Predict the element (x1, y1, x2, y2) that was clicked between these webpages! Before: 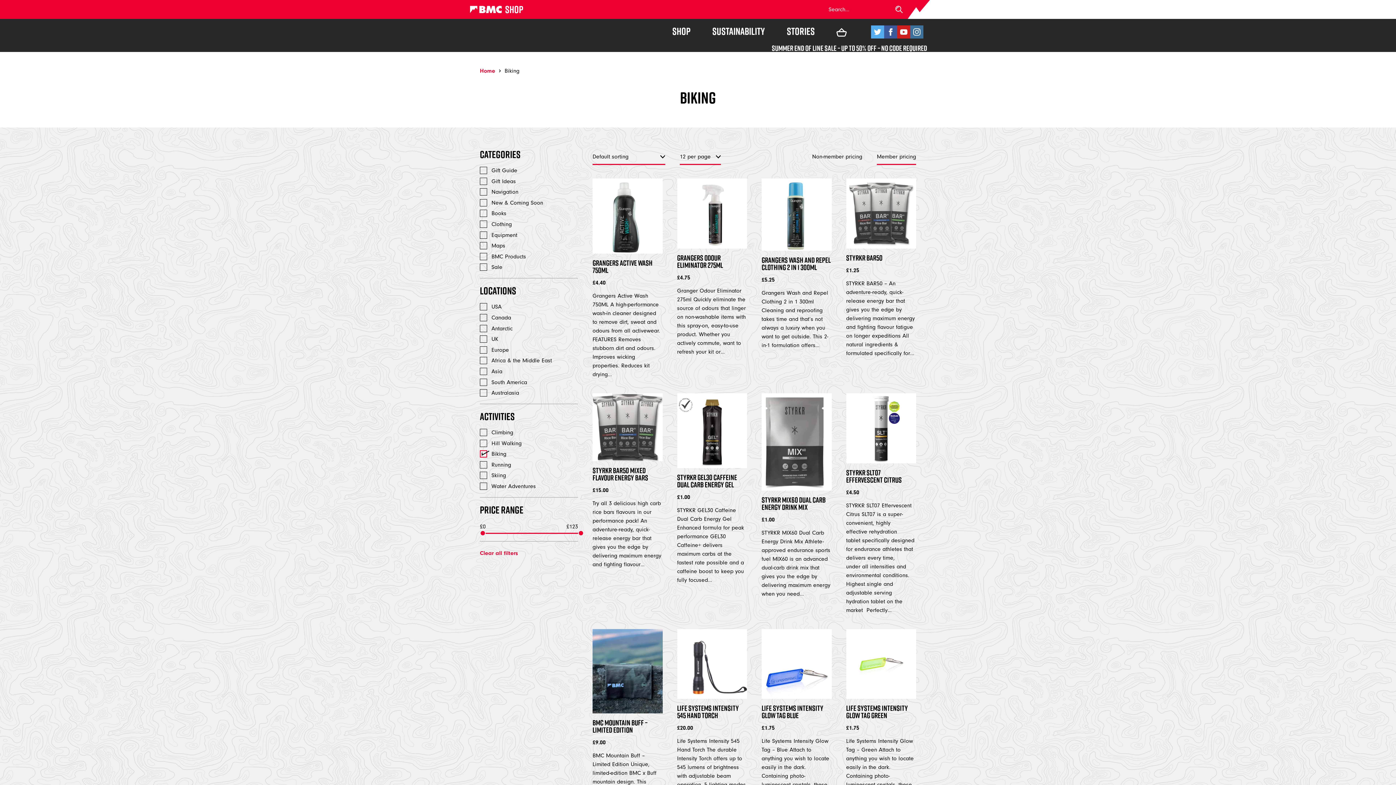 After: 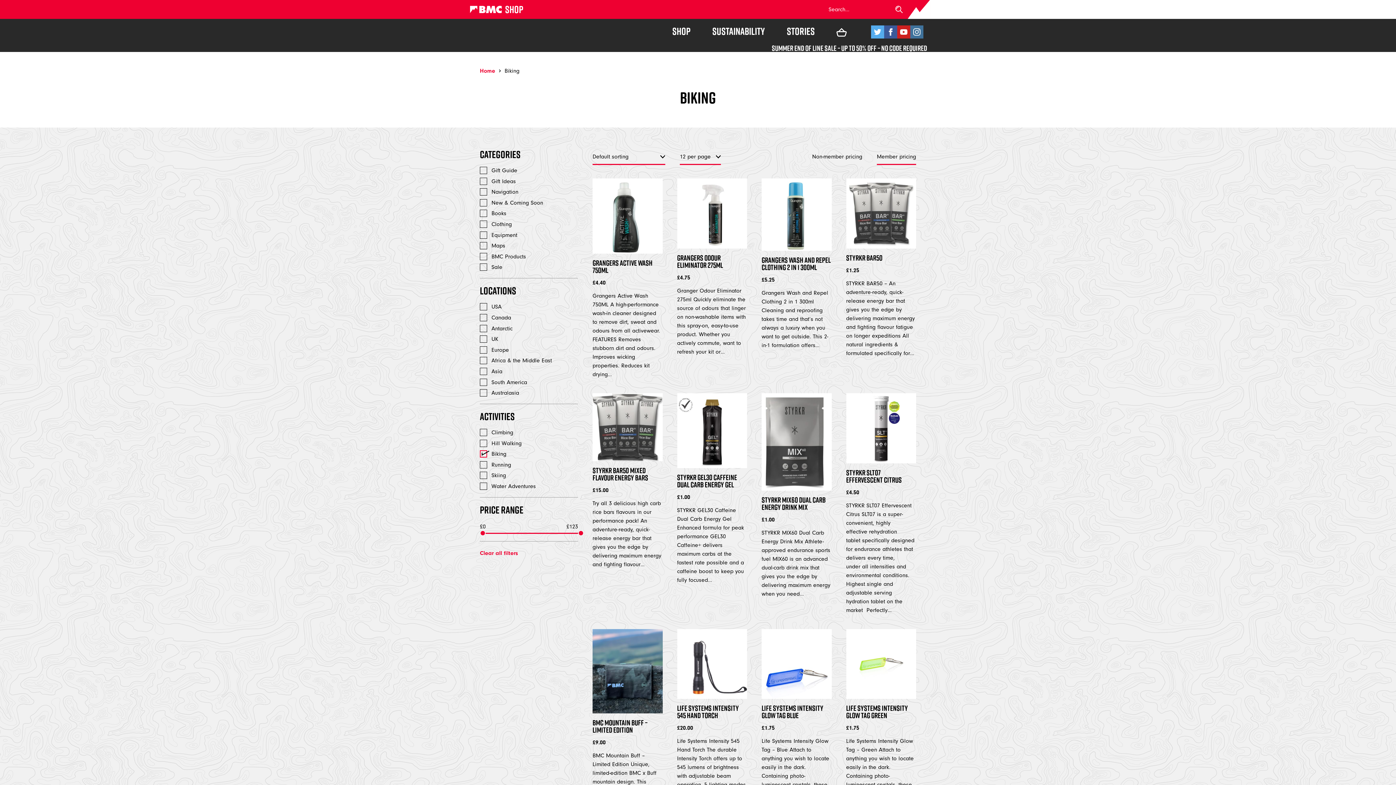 Action: bbox: (884, 25, 897, 38)